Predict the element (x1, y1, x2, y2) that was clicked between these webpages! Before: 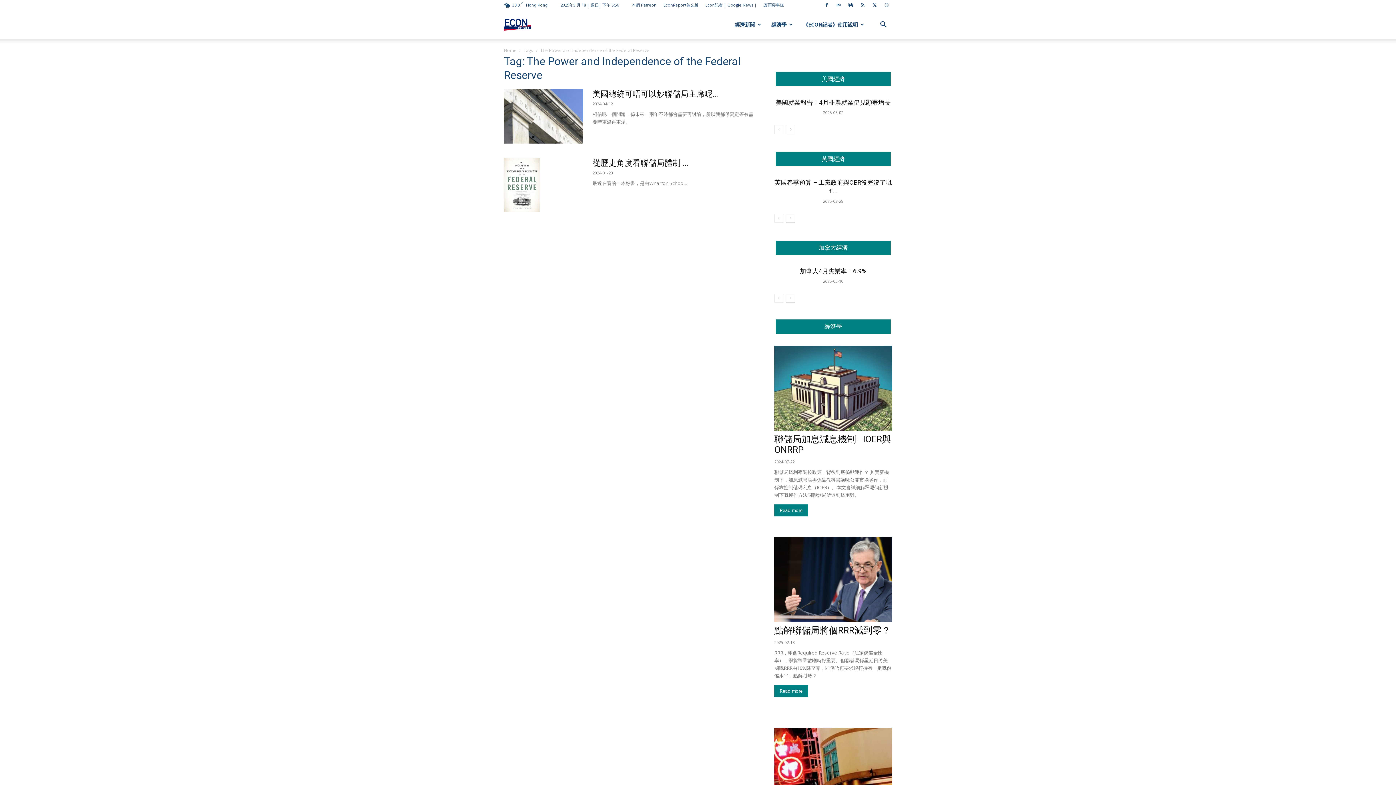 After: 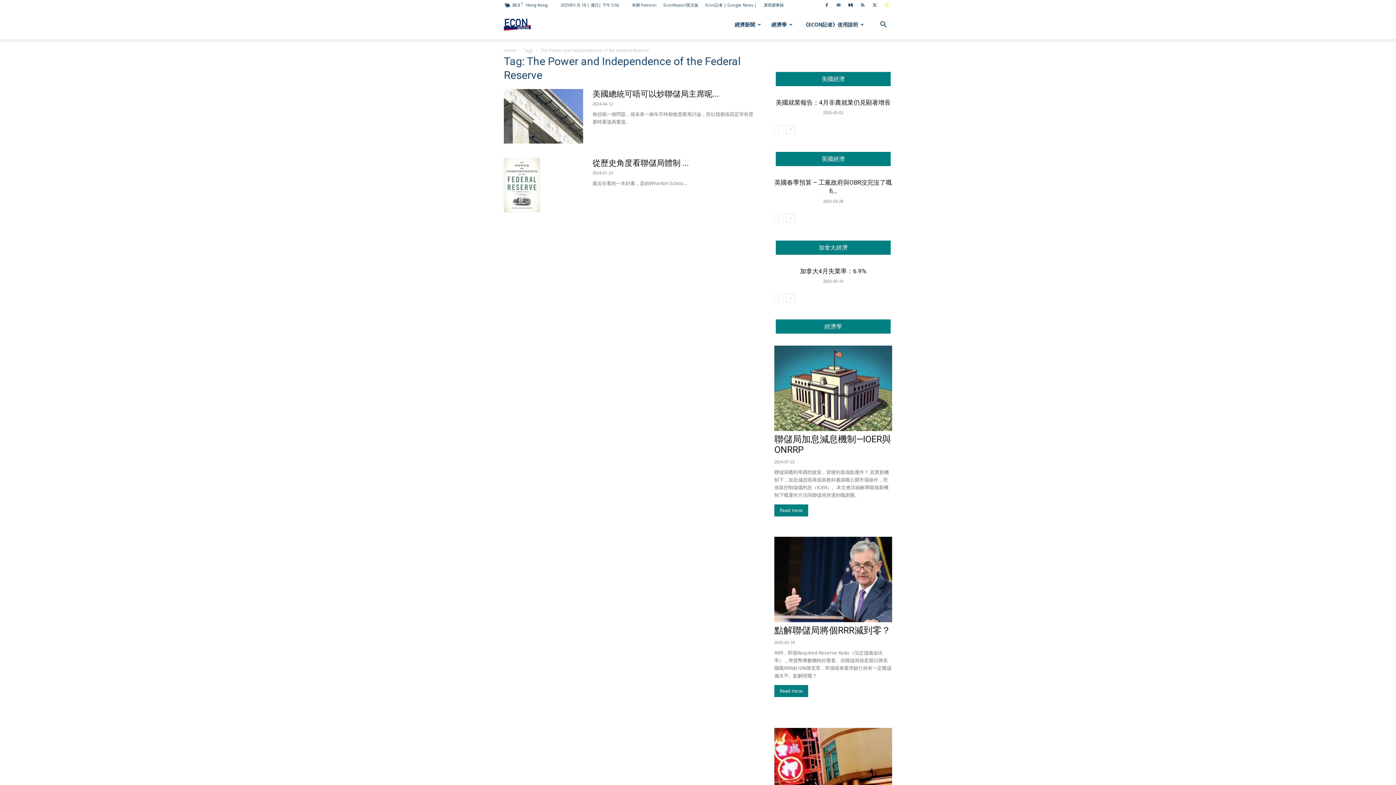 Action: bbox: (881, 0, 892, 10)